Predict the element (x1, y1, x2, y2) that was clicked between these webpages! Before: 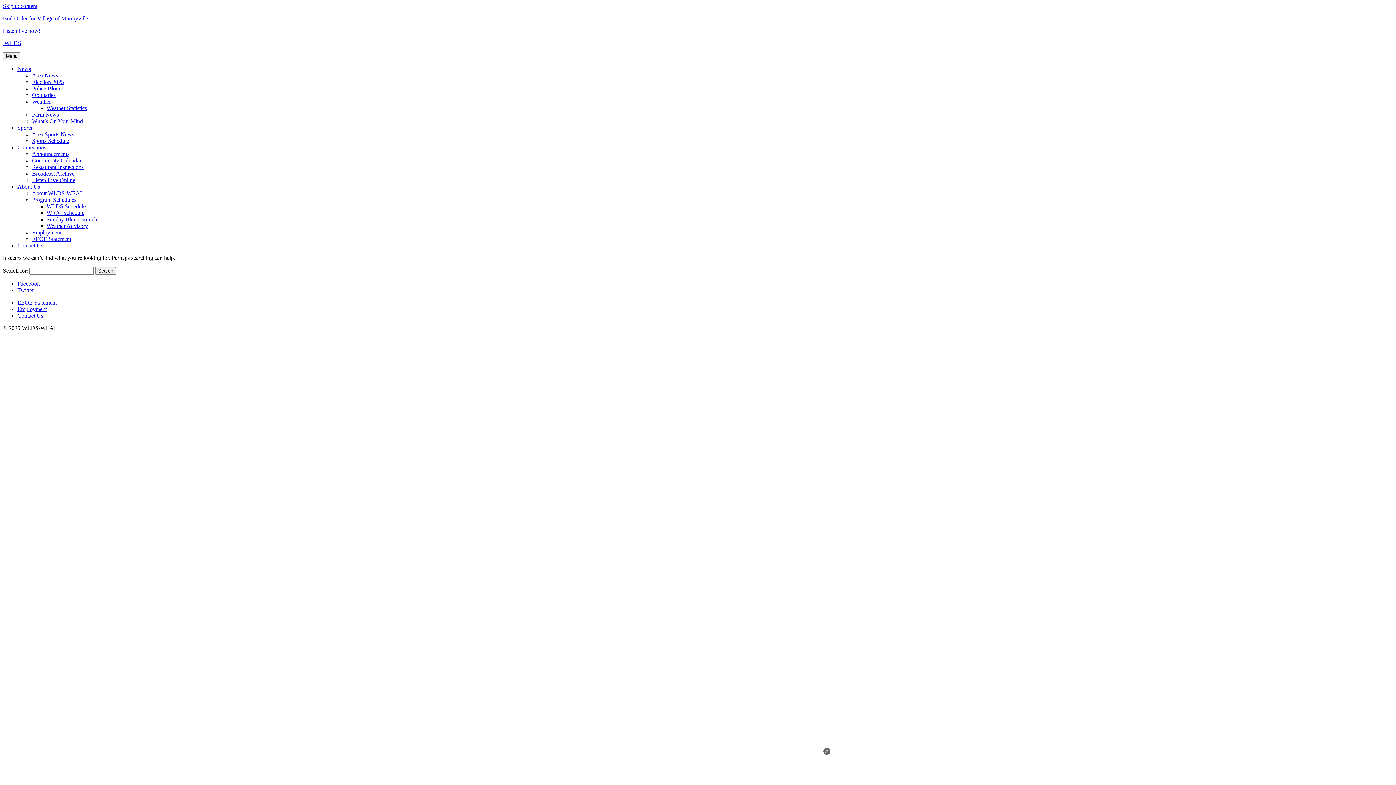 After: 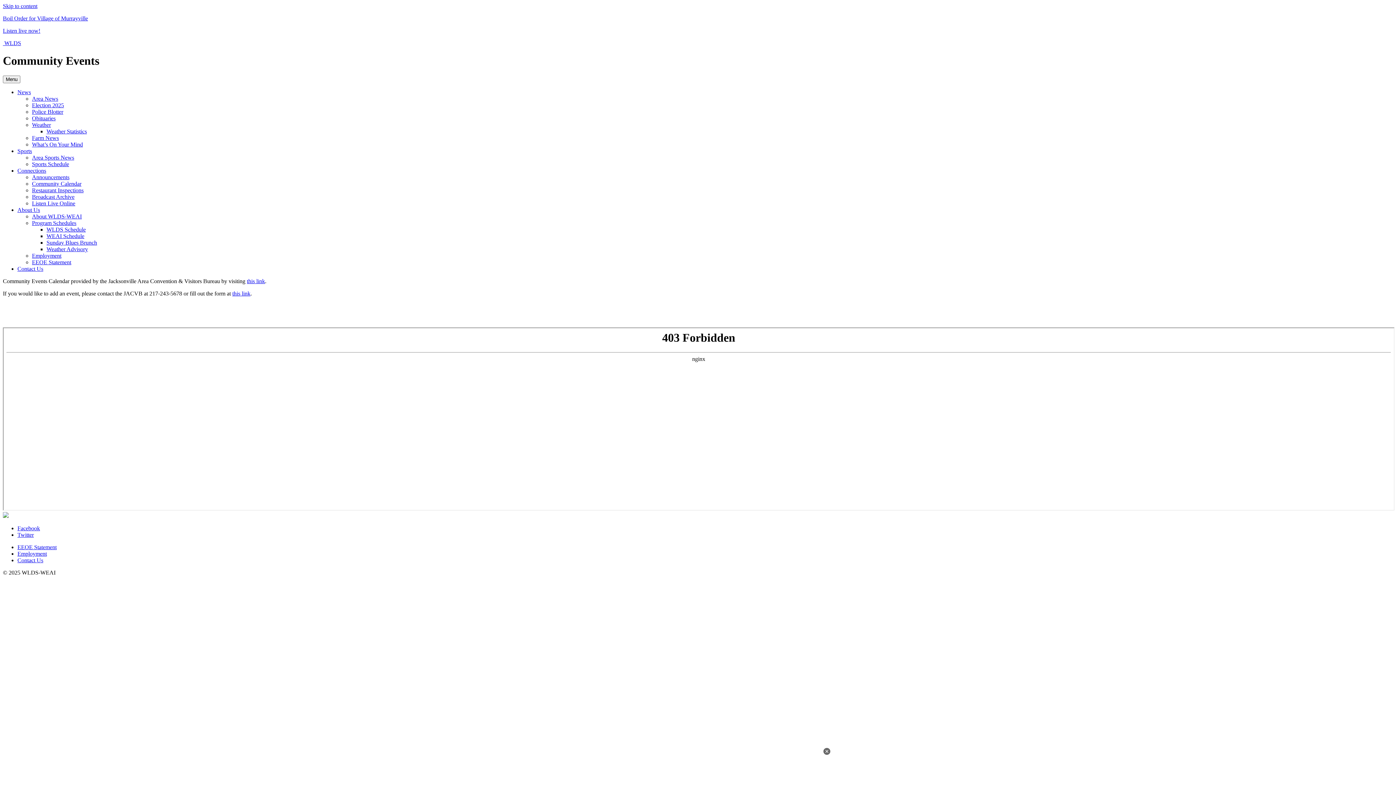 Action: label: Community Calendar bbox: (32, 157, 81, 163)